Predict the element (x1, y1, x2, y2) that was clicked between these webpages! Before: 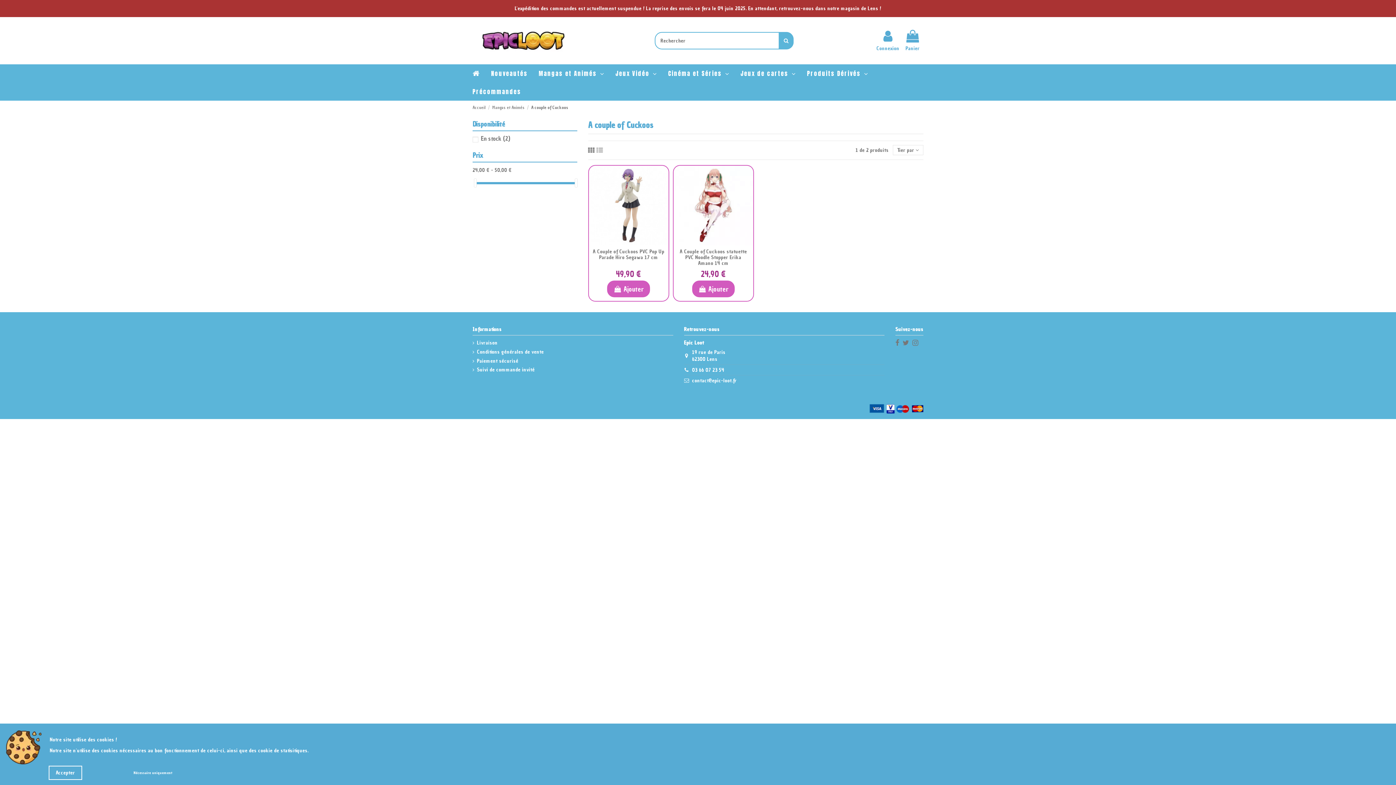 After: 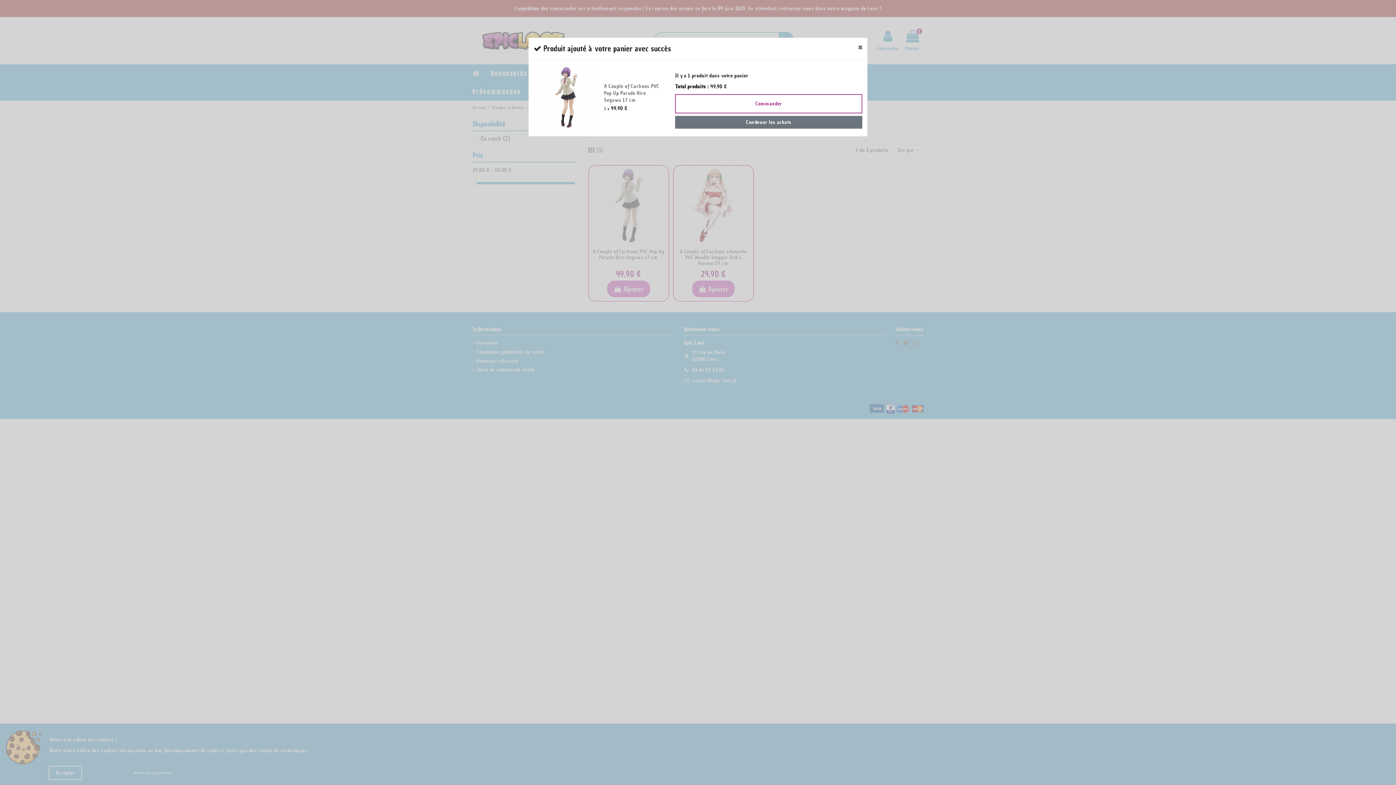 Action: bbox: (607, 280, 650, 297) label:  Ajouter